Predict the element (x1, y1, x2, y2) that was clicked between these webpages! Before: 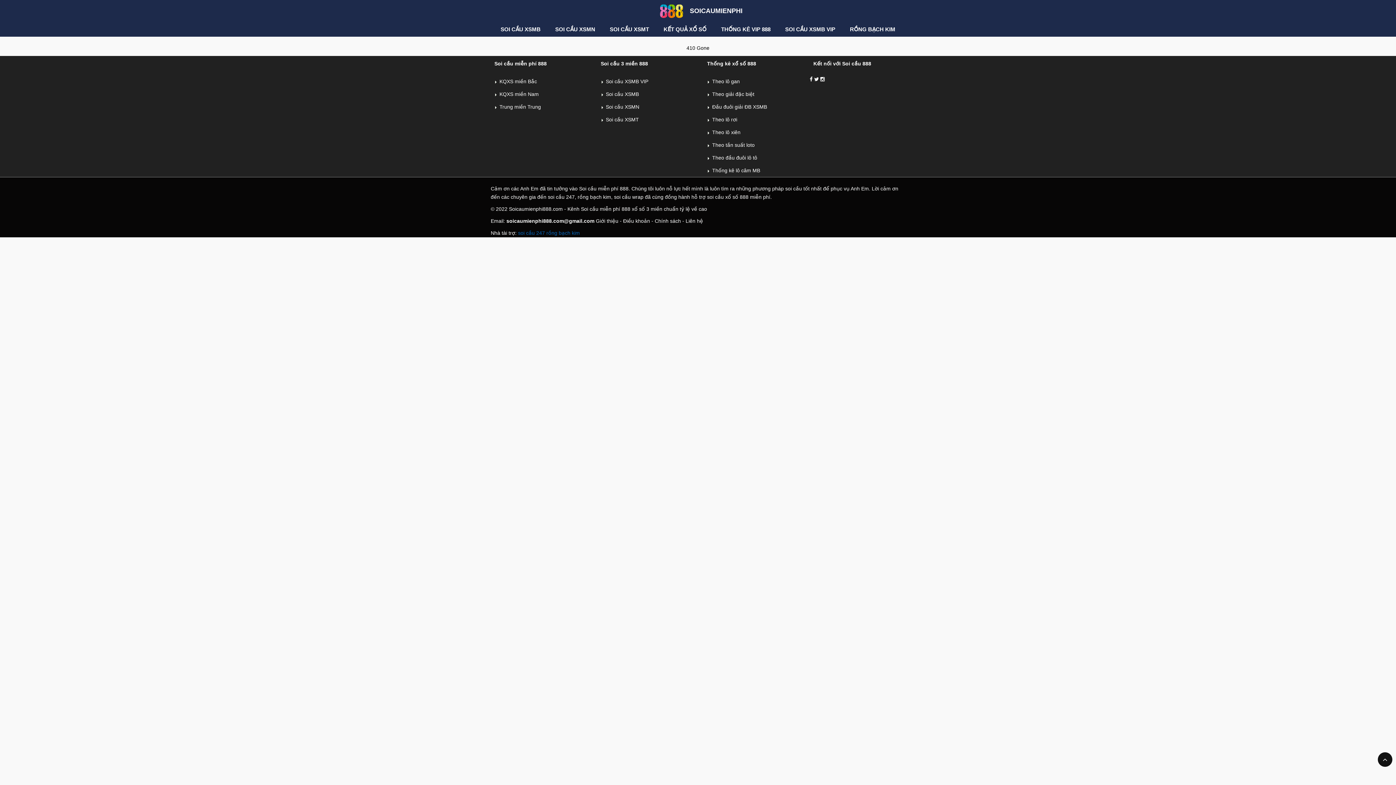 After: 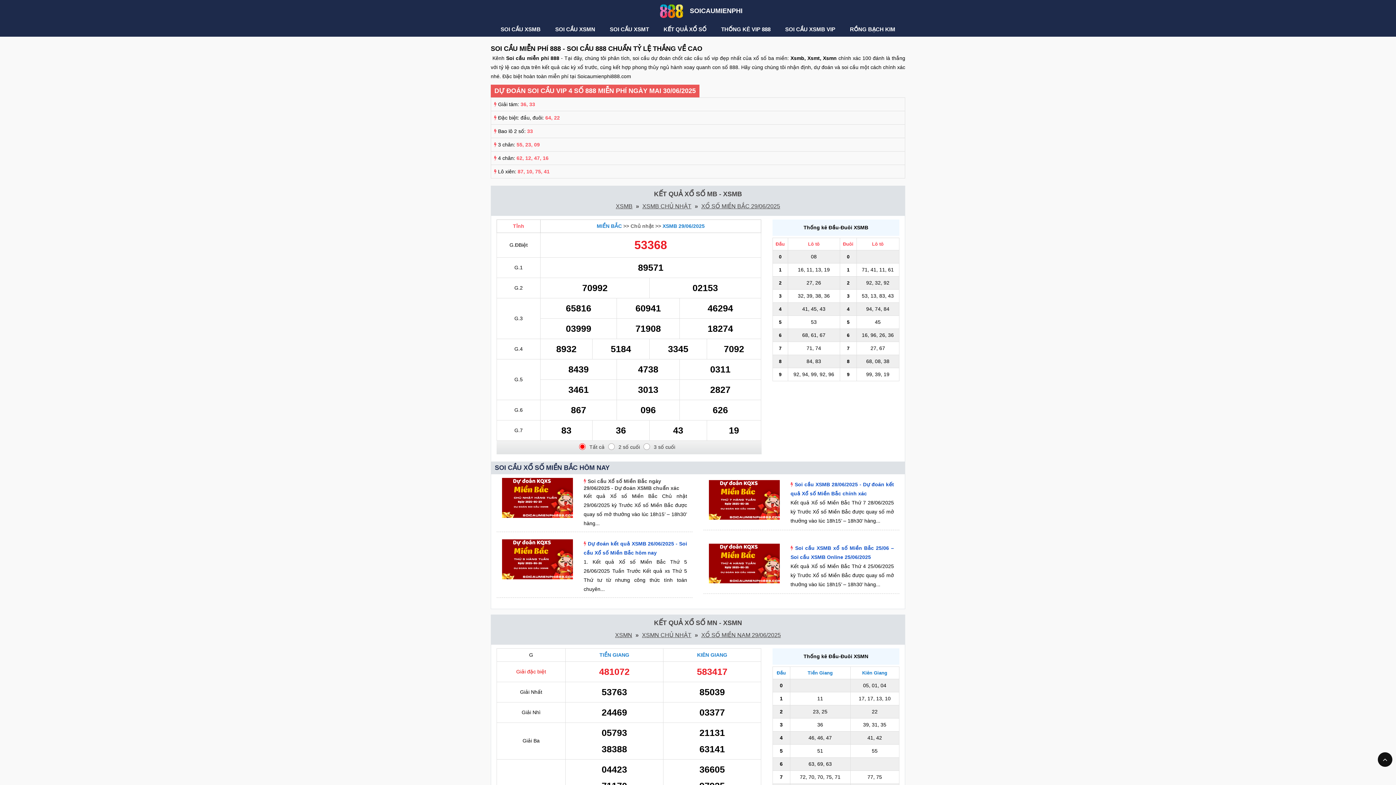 Action: label: Soicaumienphi888.com bbox: (509, 206, 562, 212)